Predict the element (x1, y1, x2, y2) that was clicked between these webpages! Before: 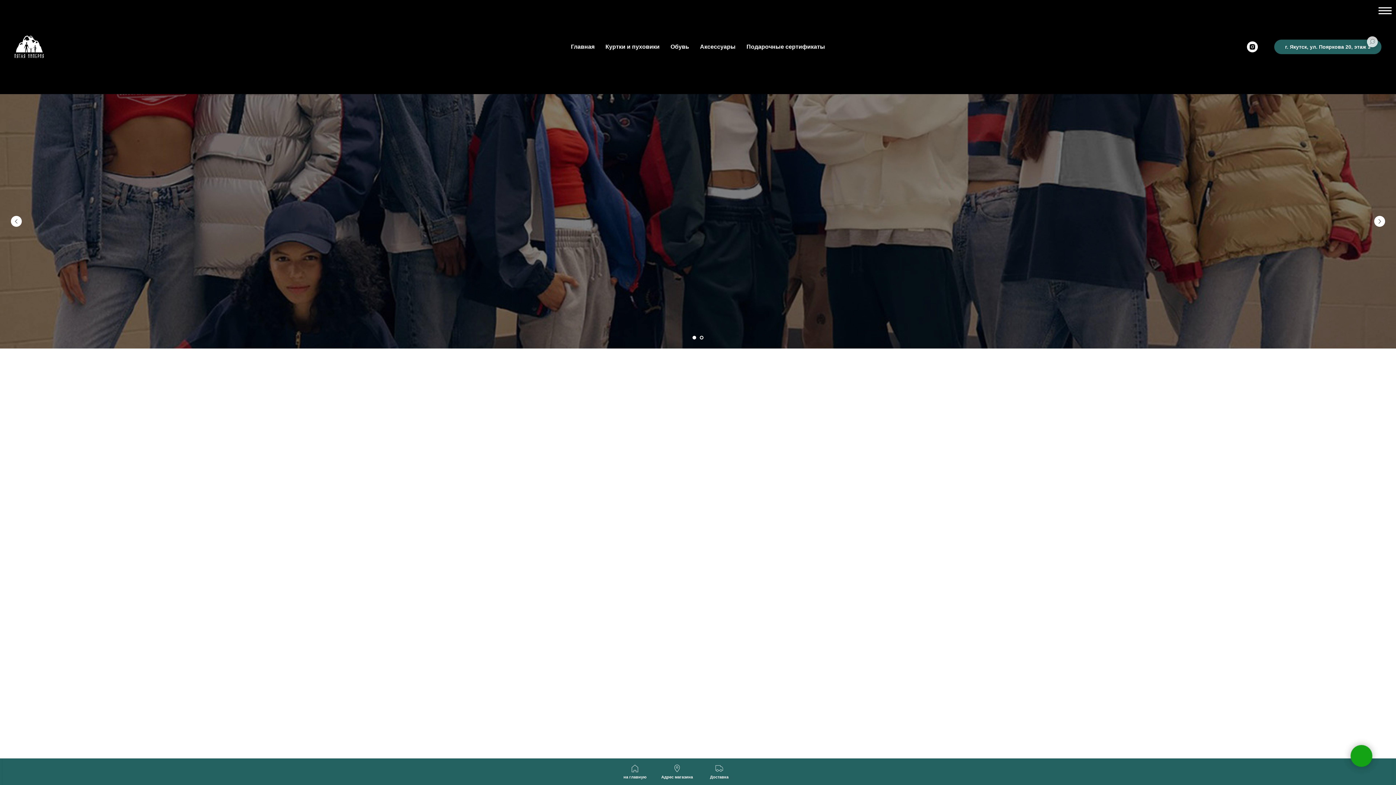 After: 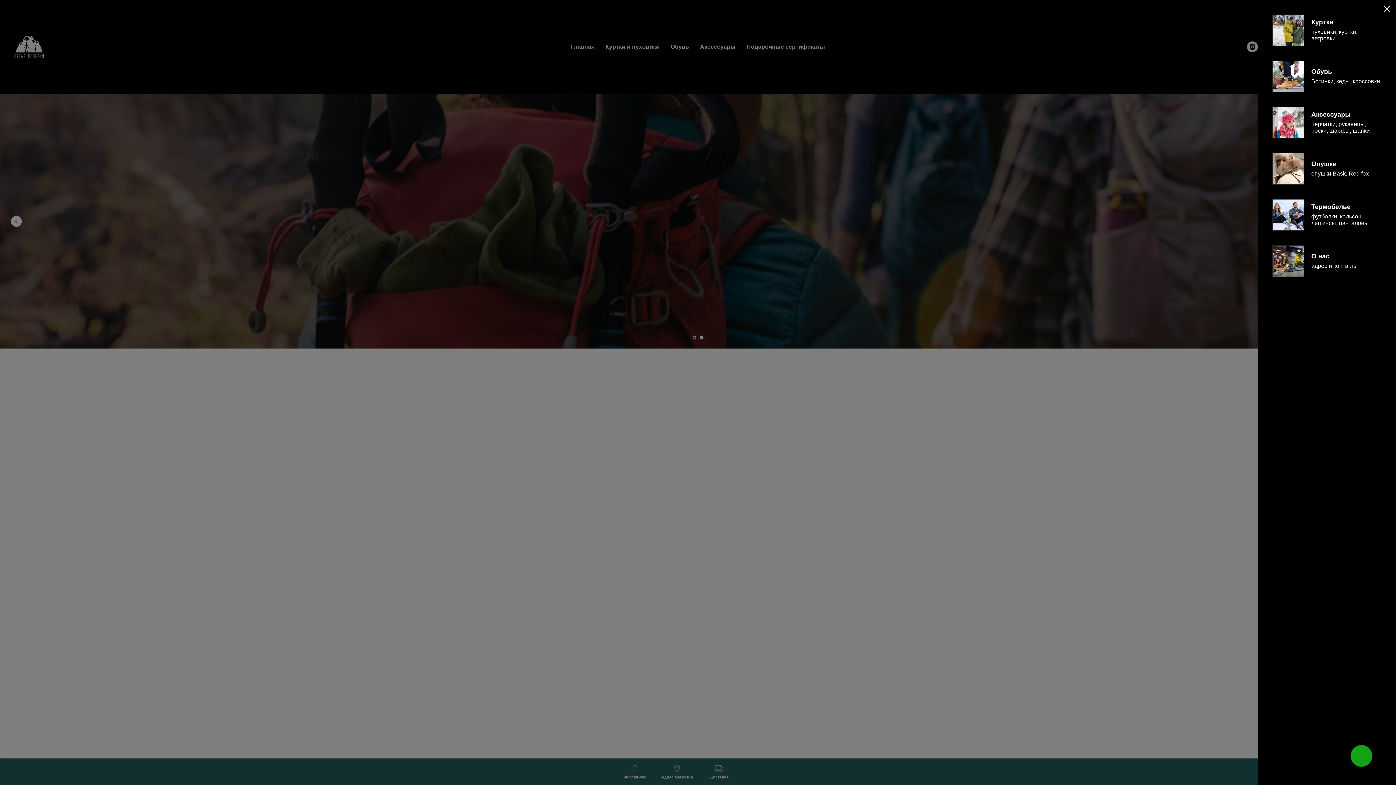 Action: label: Навигационное меню bbox: (1378, 7, 1392, 14)